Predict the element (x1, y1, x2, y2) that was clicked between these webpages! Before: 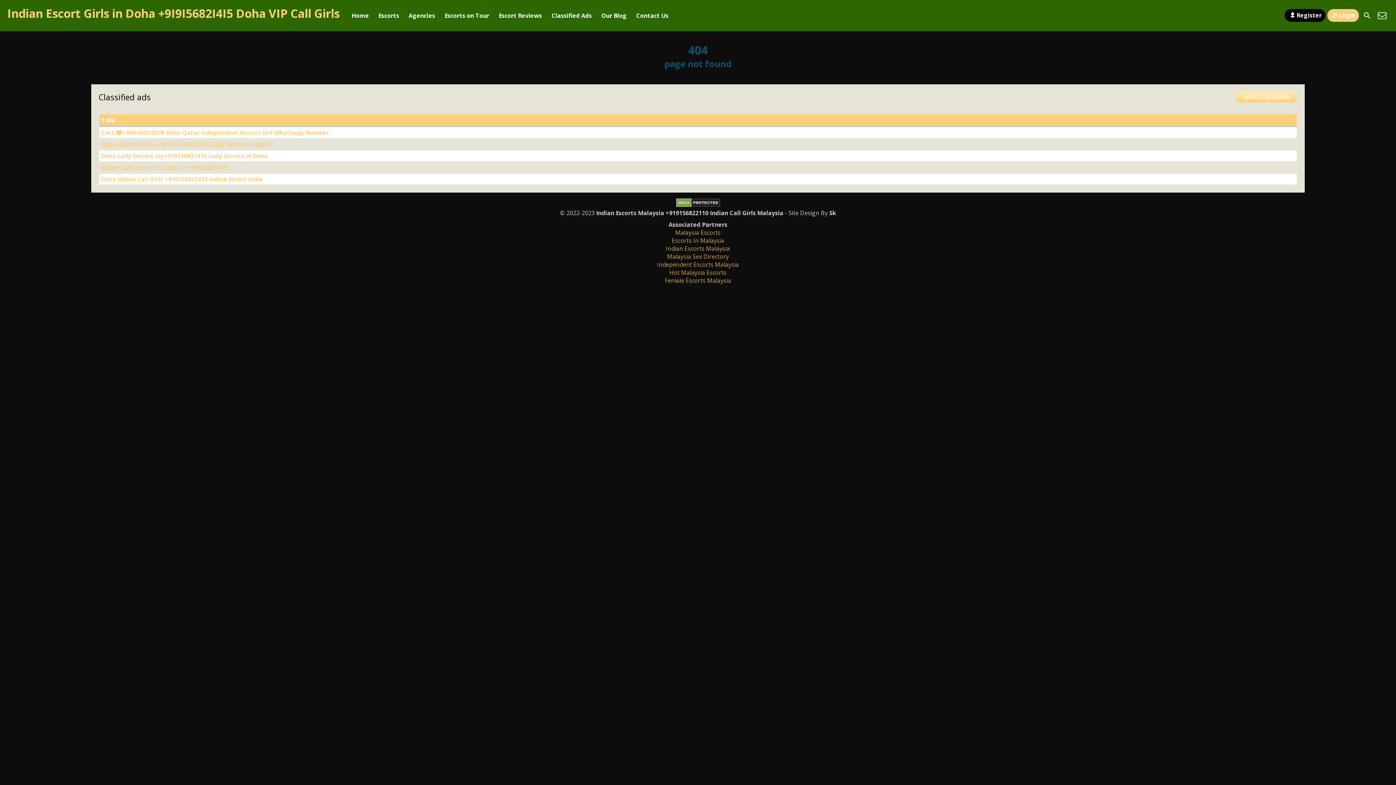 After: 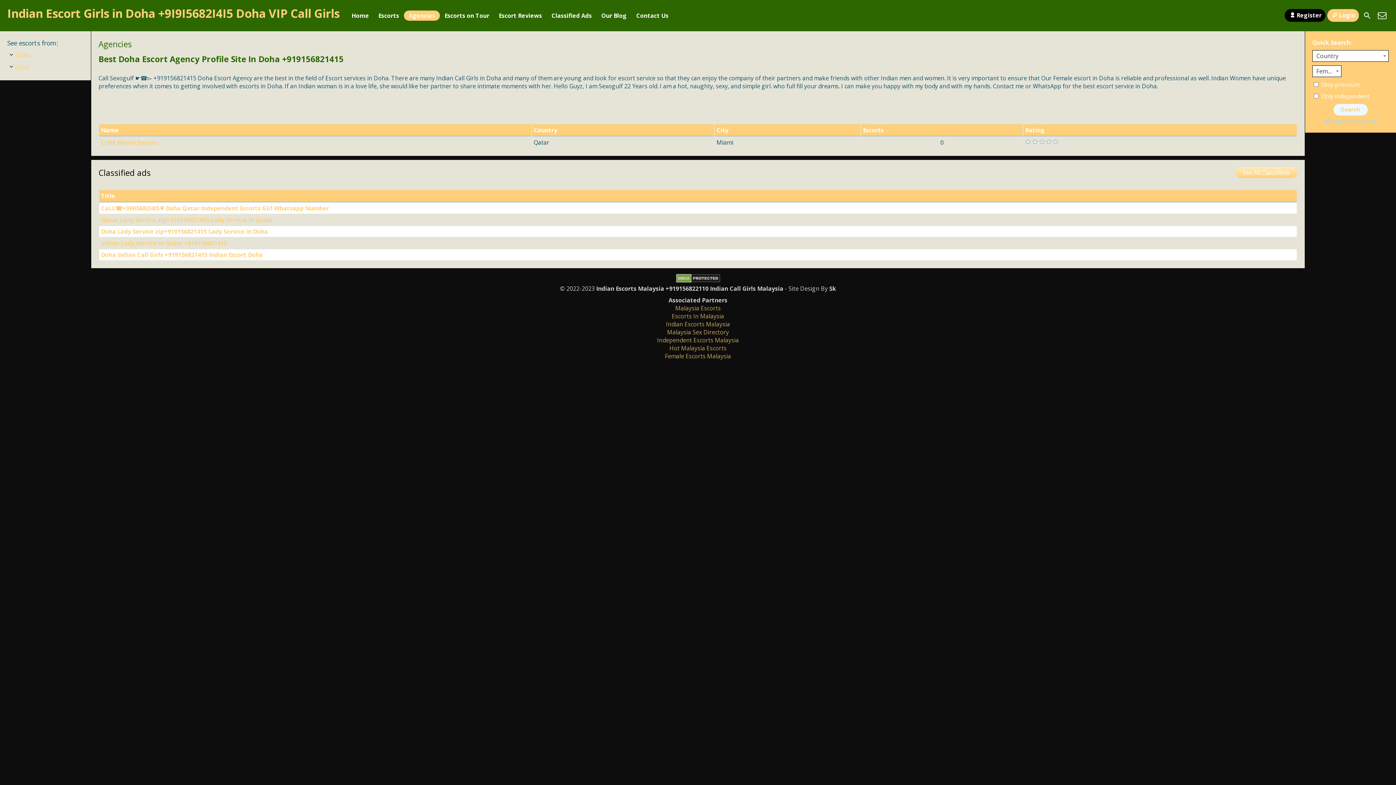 Action: label: Agencies bbox: (404, 10, 440, 20)